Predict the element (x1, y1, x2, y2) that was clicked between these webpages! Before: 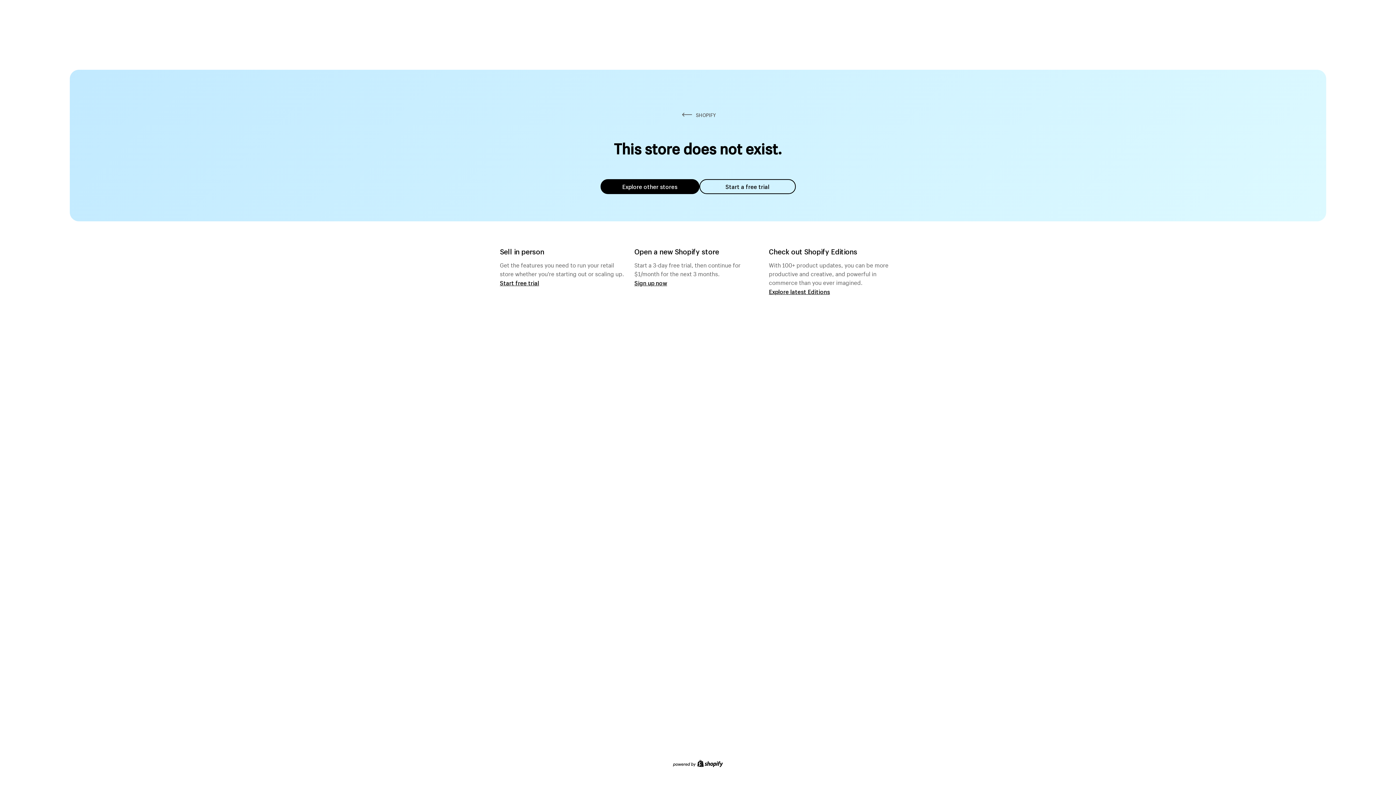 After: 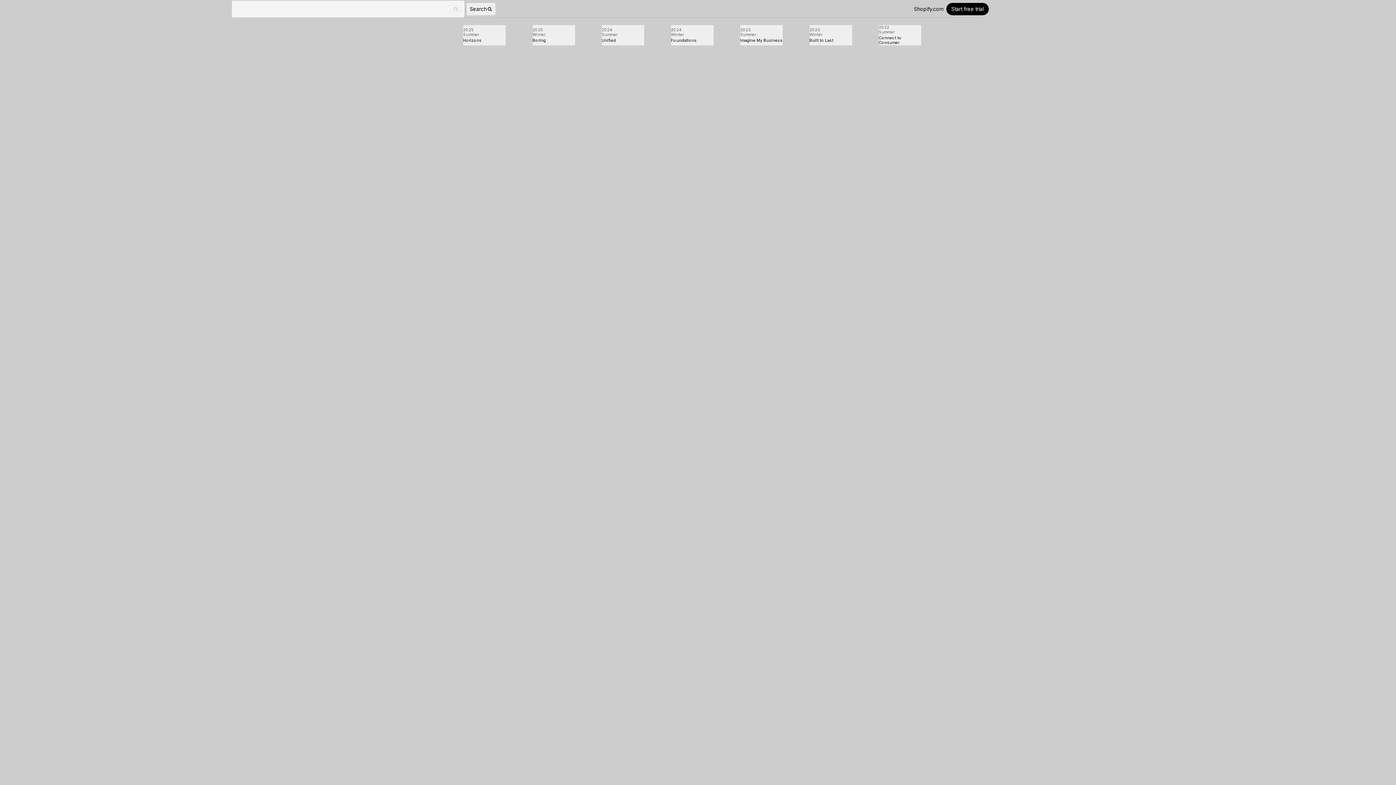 Action: label: Explore latest Editions bbox: (769, 287, 830, 295)